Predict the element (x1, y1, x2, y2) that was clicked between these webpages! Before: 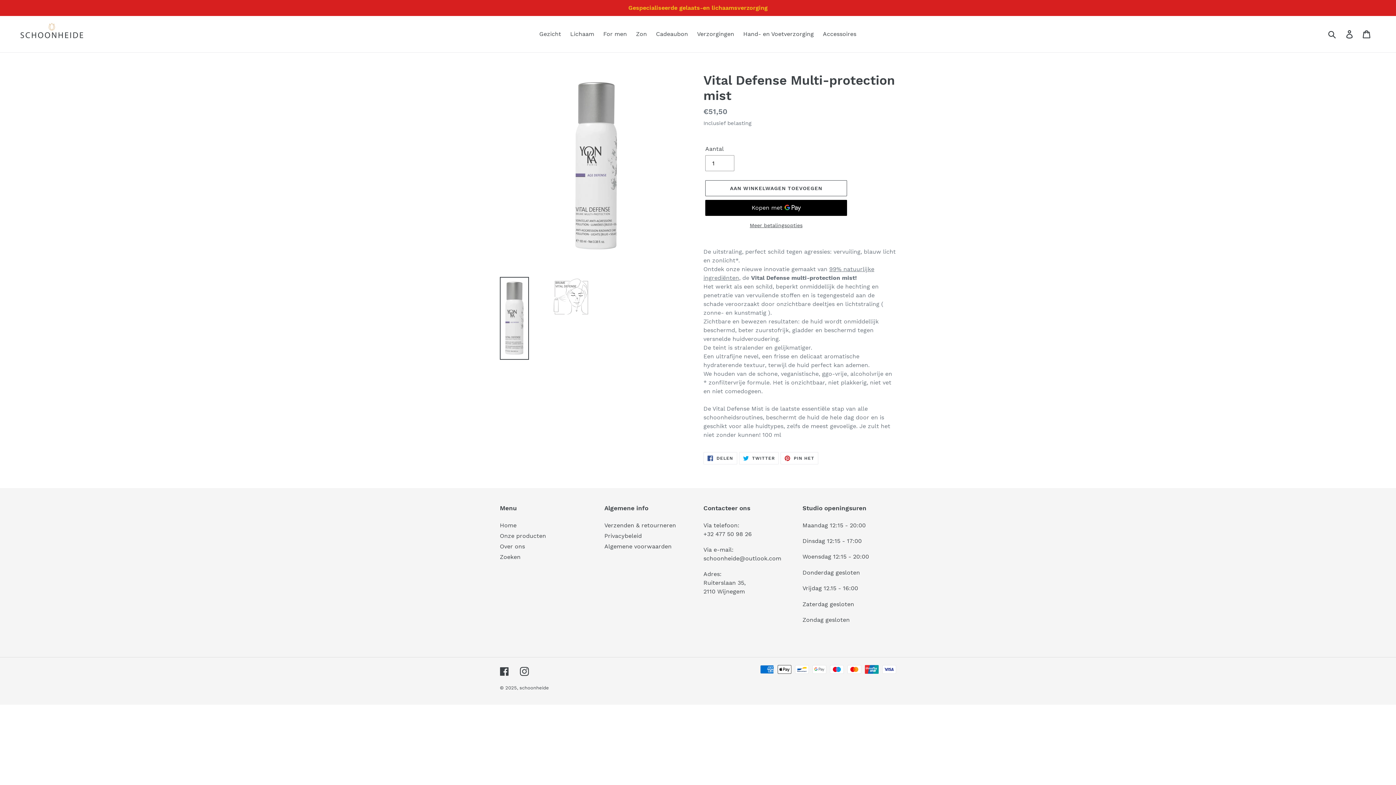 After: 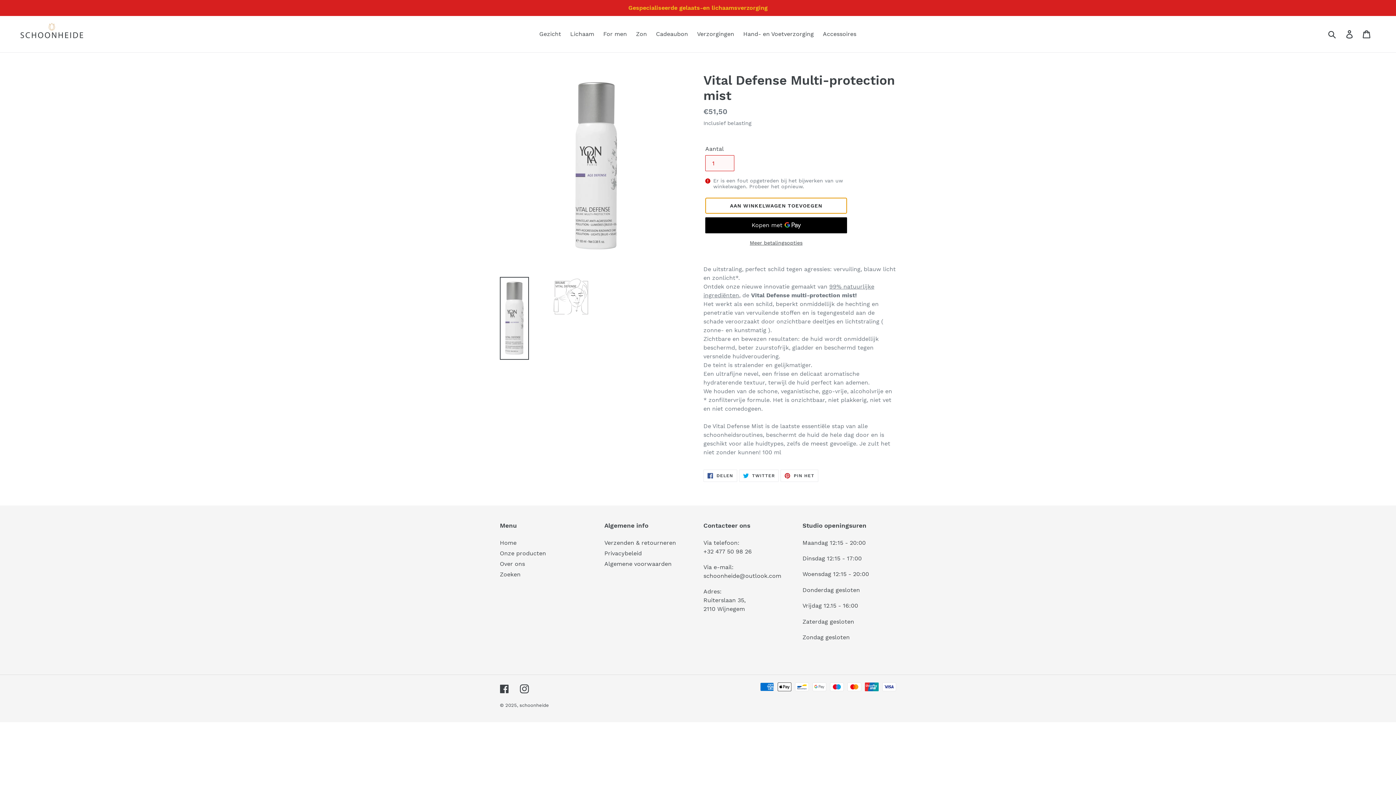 Action: label: Aan winkelwagen toevoegen bbox: (705, 180, 847, 196)